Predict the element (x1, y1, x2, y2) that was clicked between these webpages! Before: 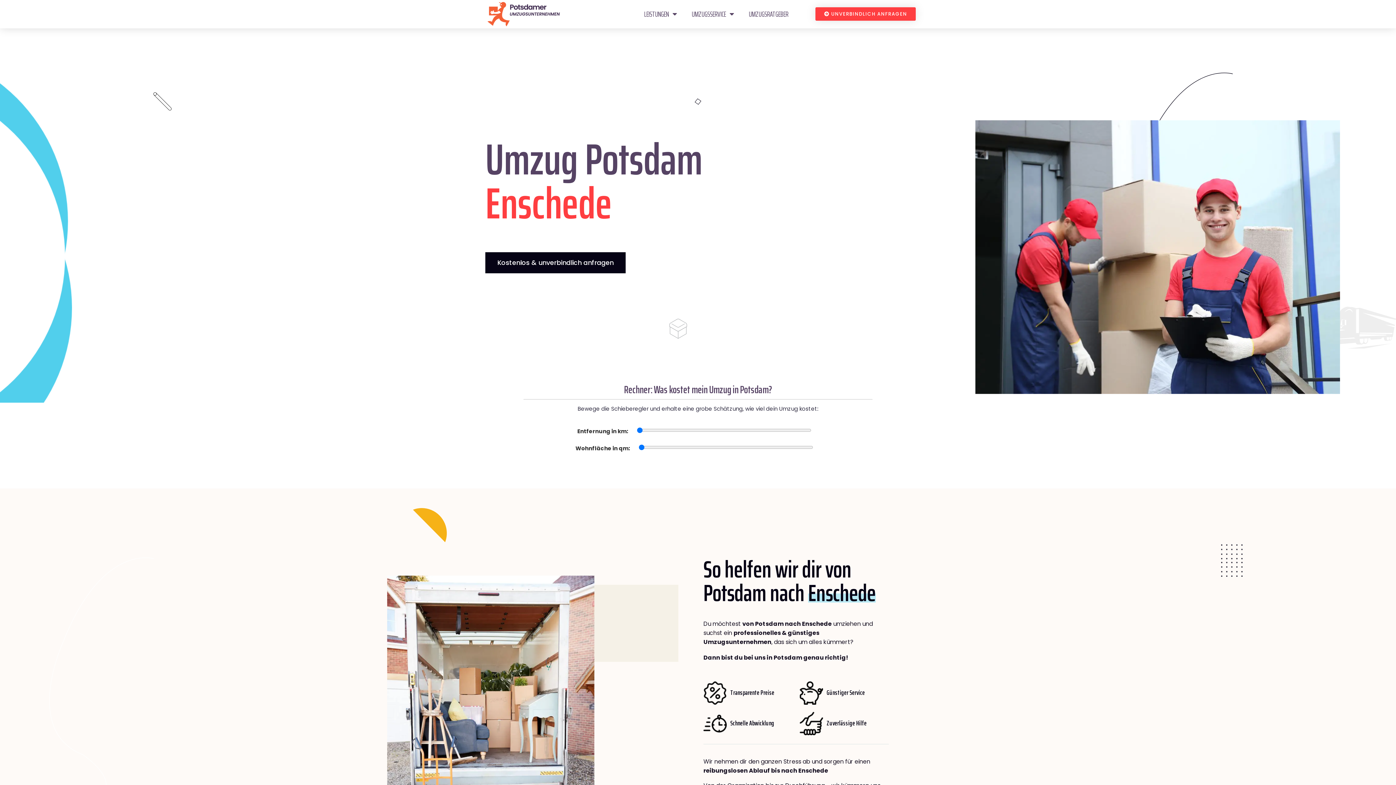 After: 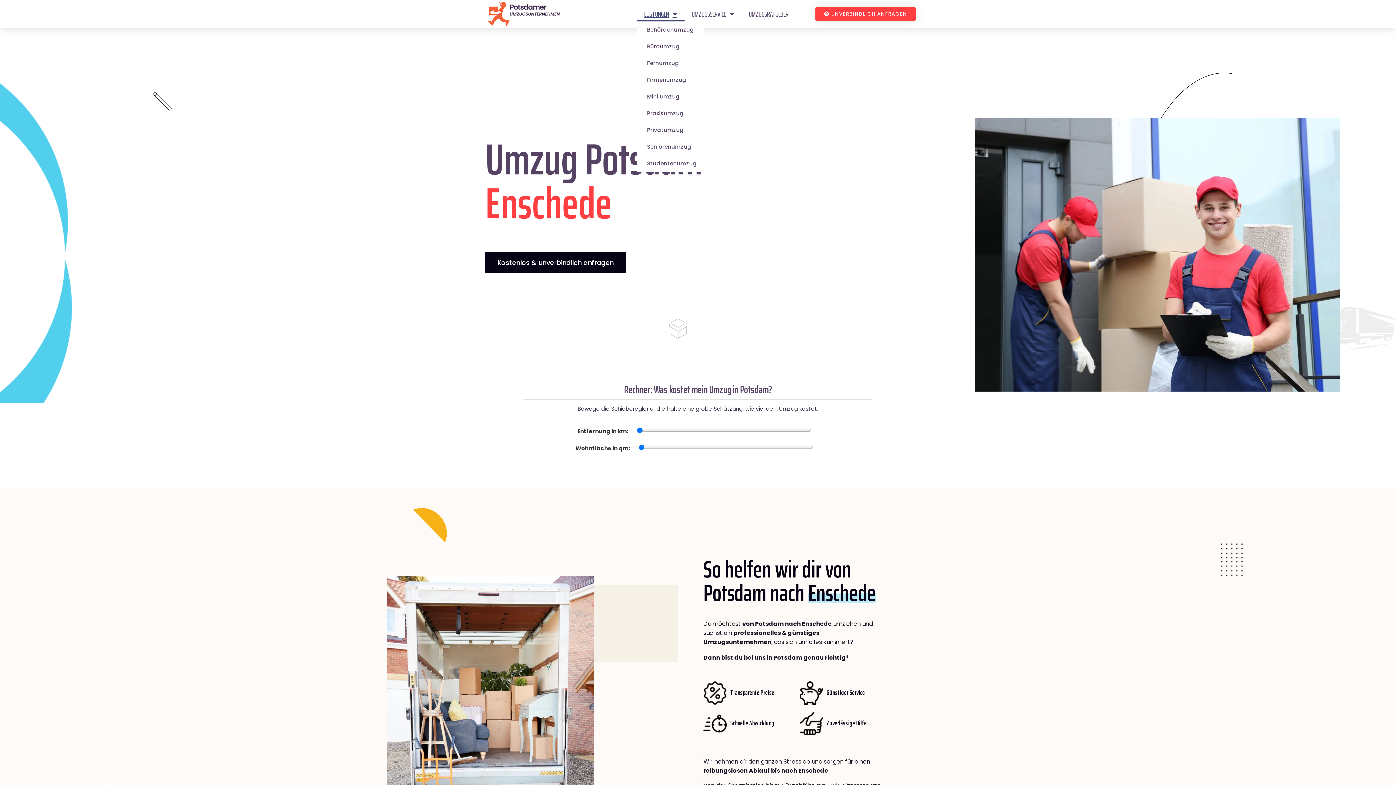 Action: label: LEISTUNGEN bbox: (637, 6, 684, 21)